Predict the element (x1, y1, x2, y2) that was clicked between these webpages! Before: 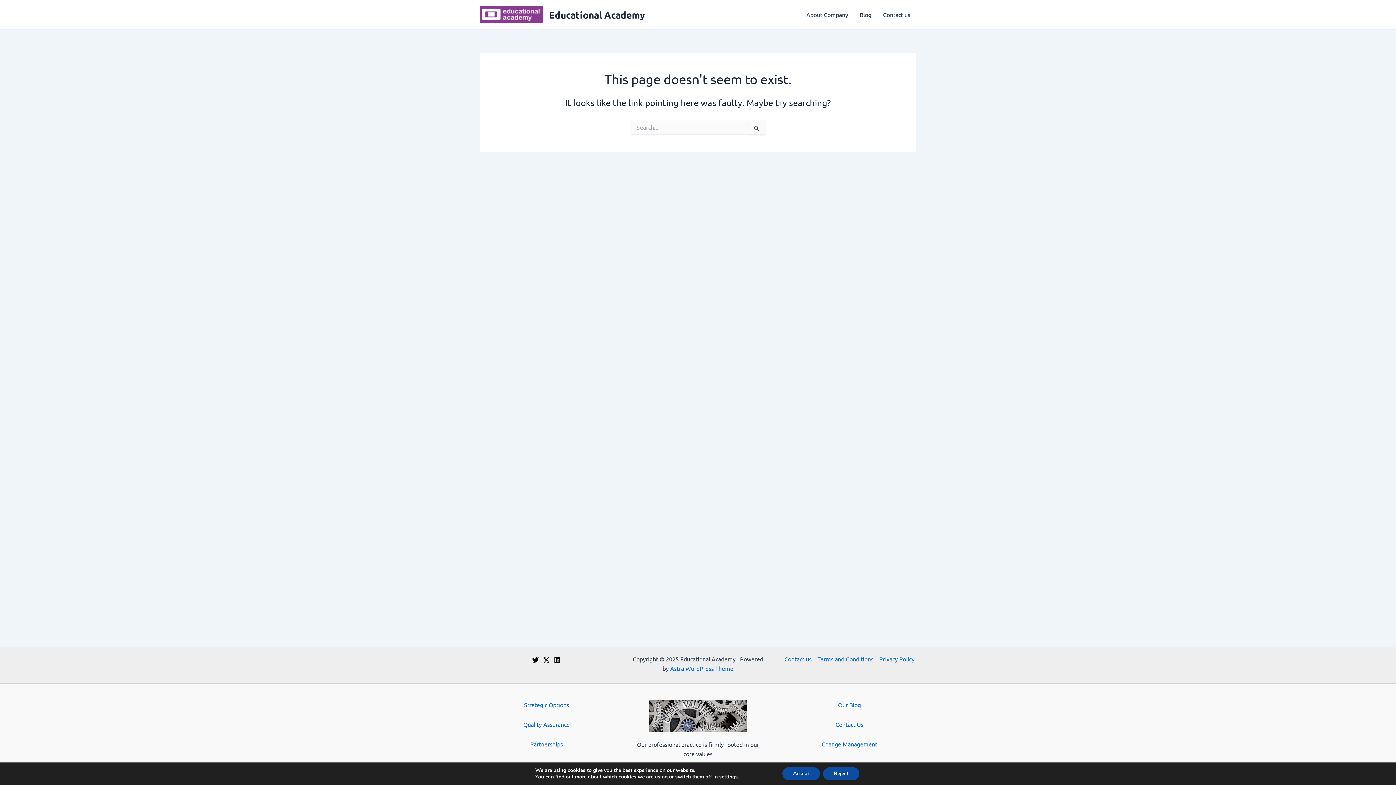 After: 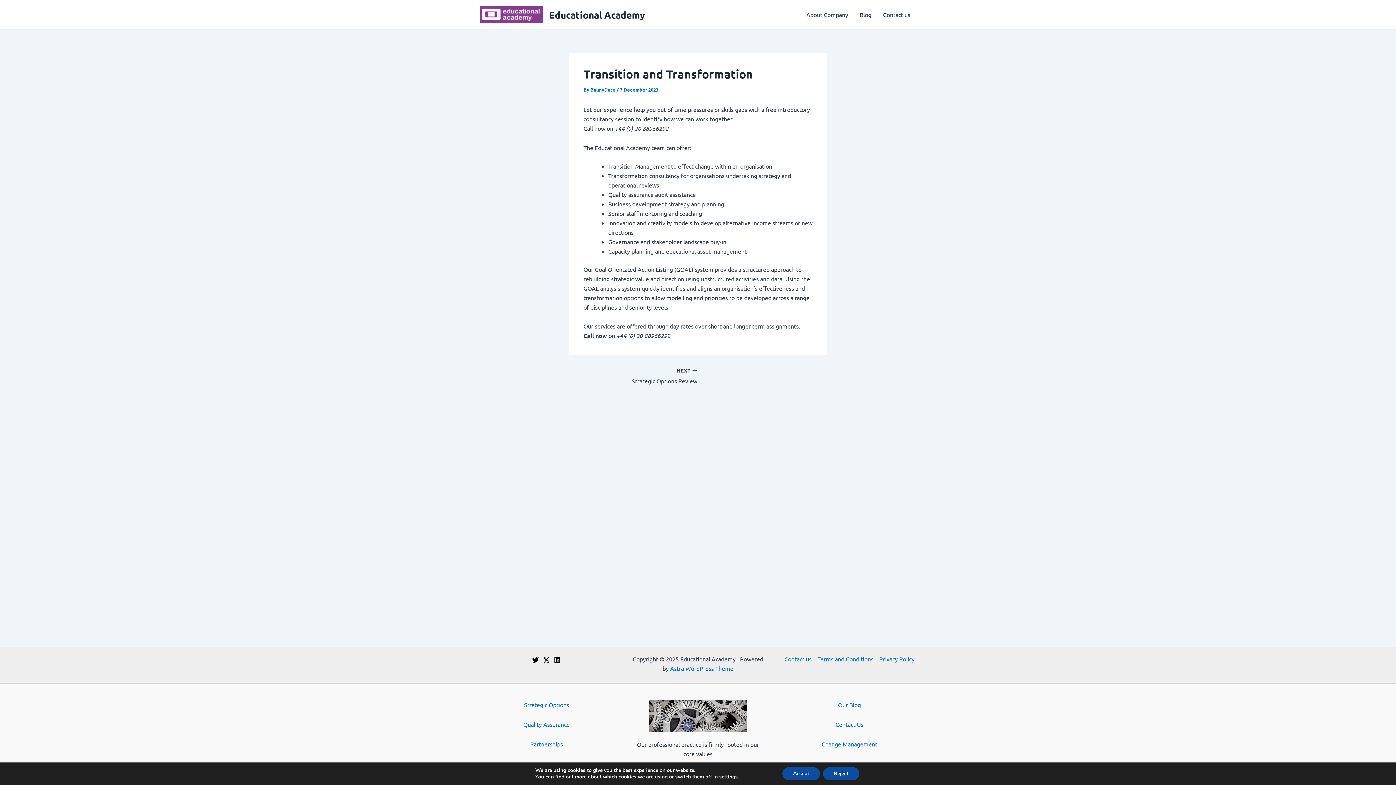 Action: label: Change Management bbox: (821, 740, 877, 748)